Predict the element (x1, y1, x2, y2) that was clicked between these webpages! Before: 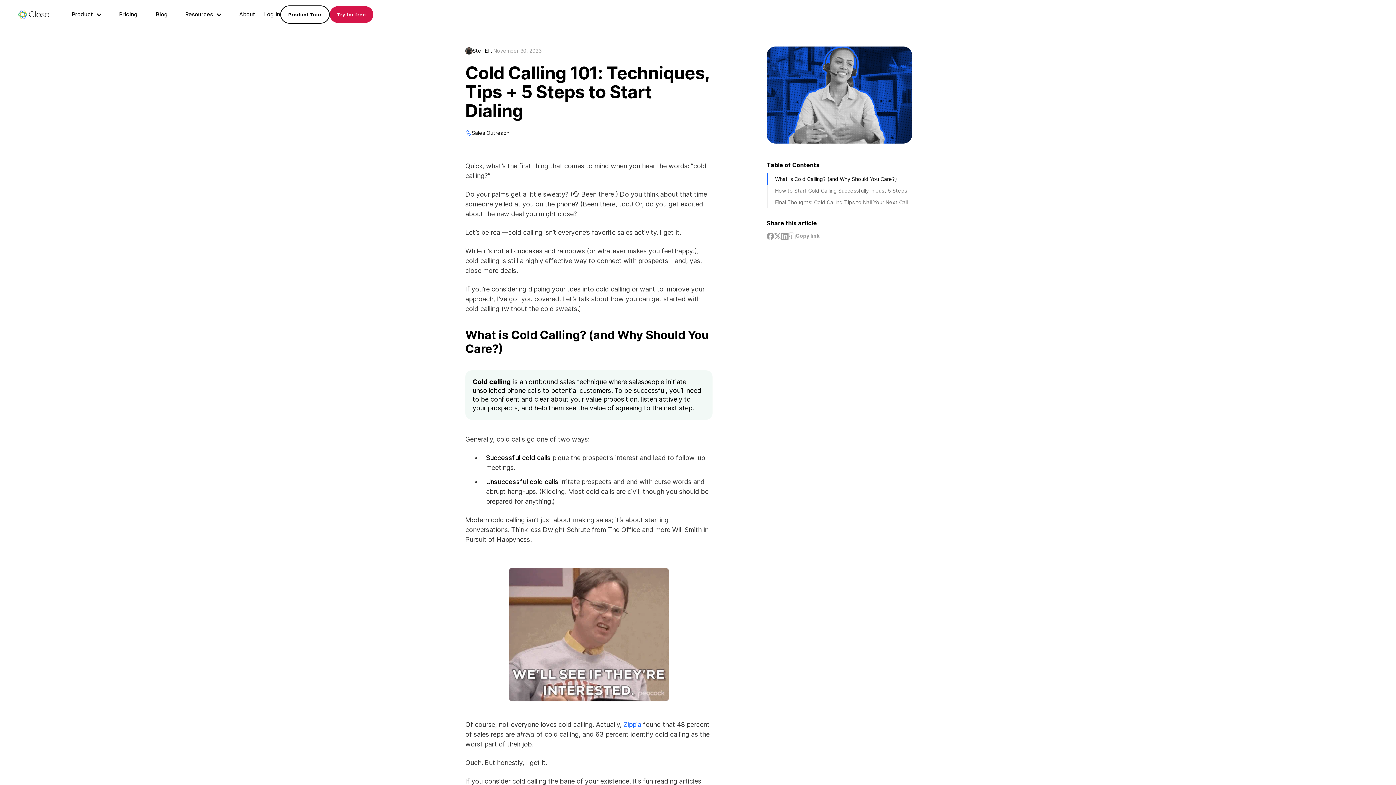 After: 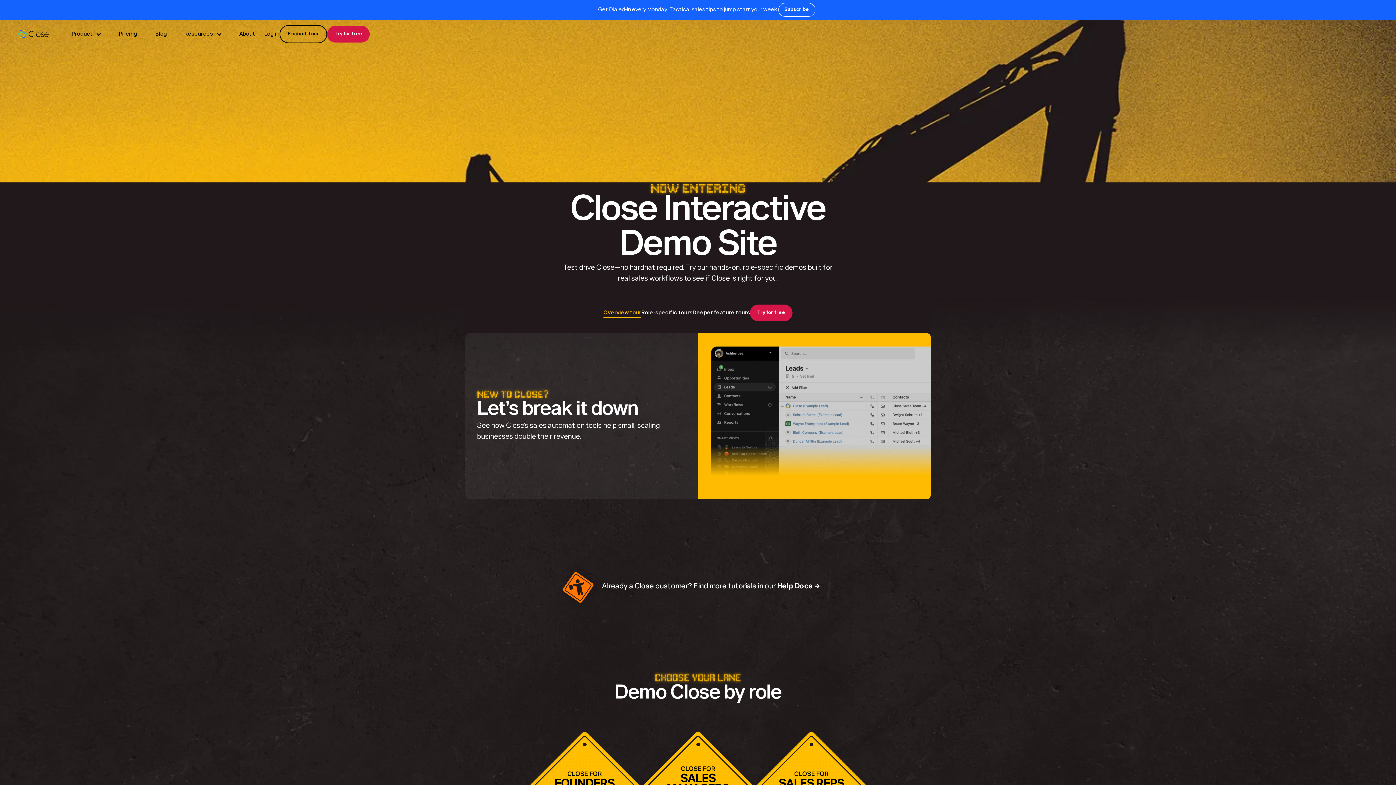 Action: bbox: (280, 5, 329, 23) label: Product Tour